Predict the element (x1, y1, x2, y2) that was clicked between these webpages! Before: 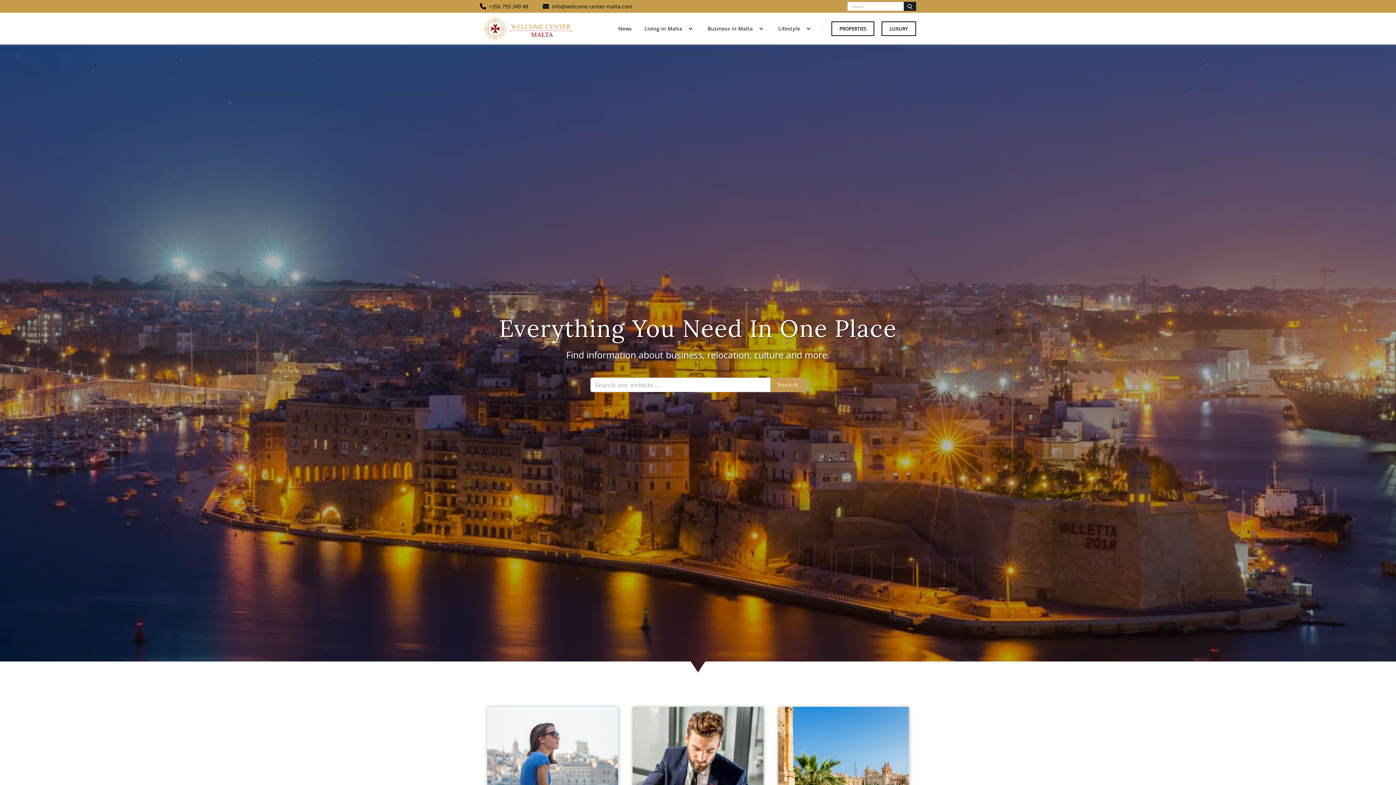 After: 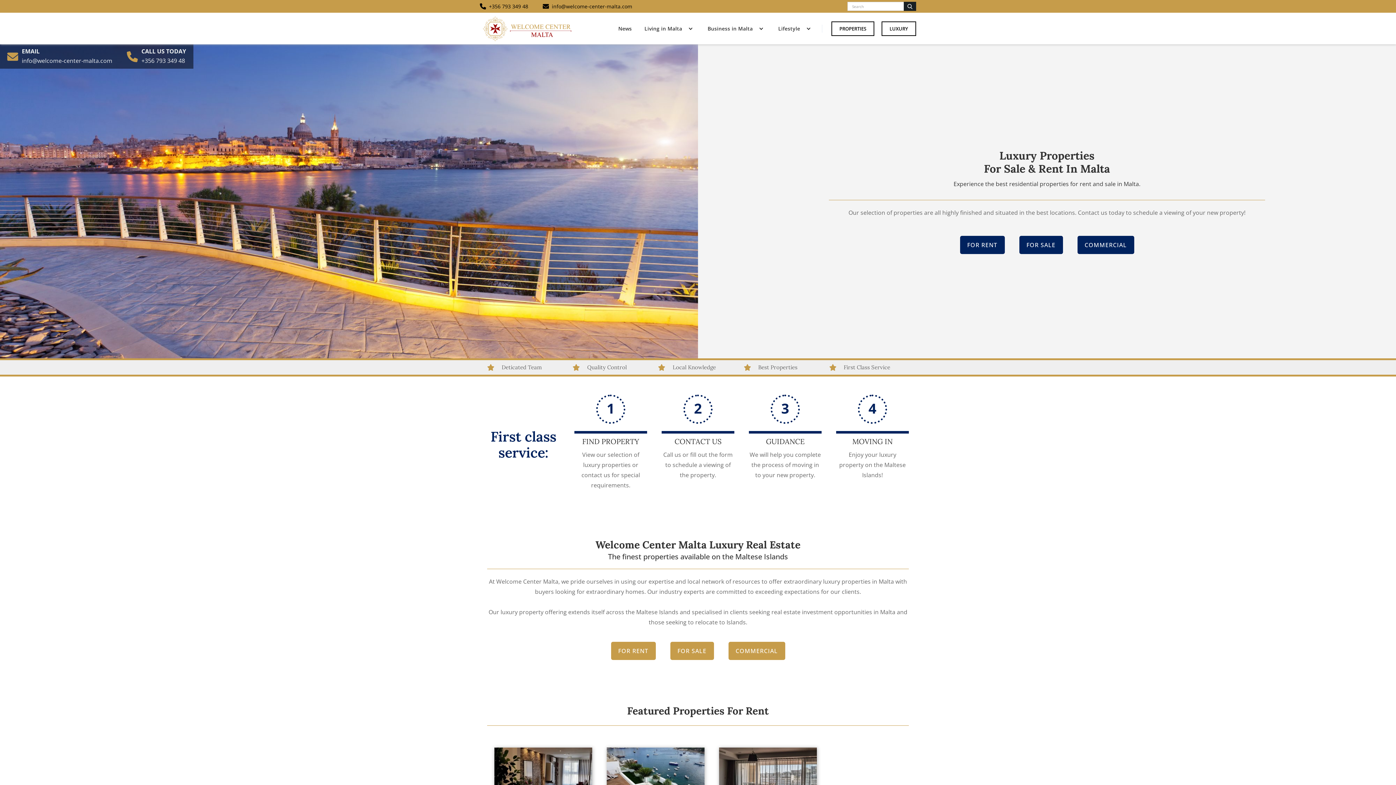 Action: bbox: (831, 21, 874, 35) label: PROPERTIES